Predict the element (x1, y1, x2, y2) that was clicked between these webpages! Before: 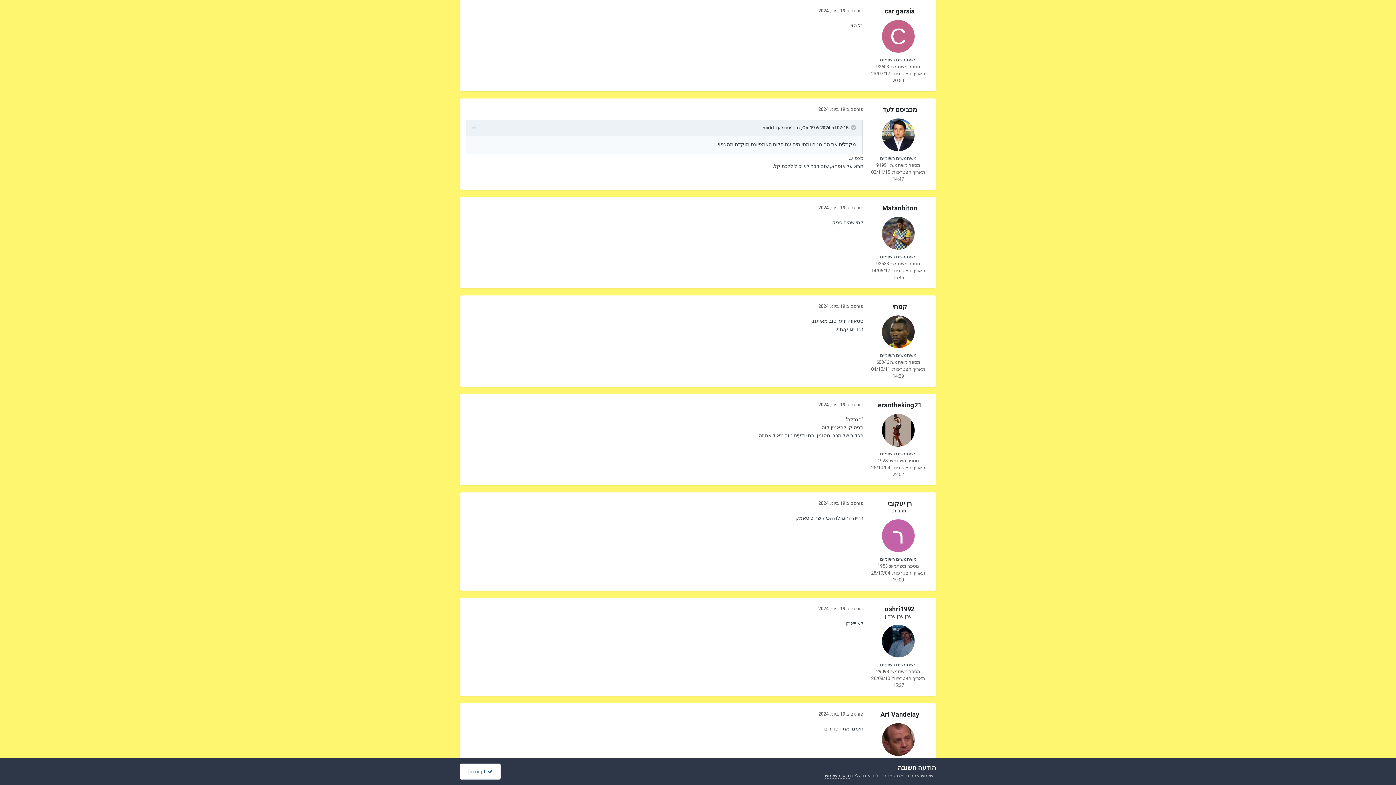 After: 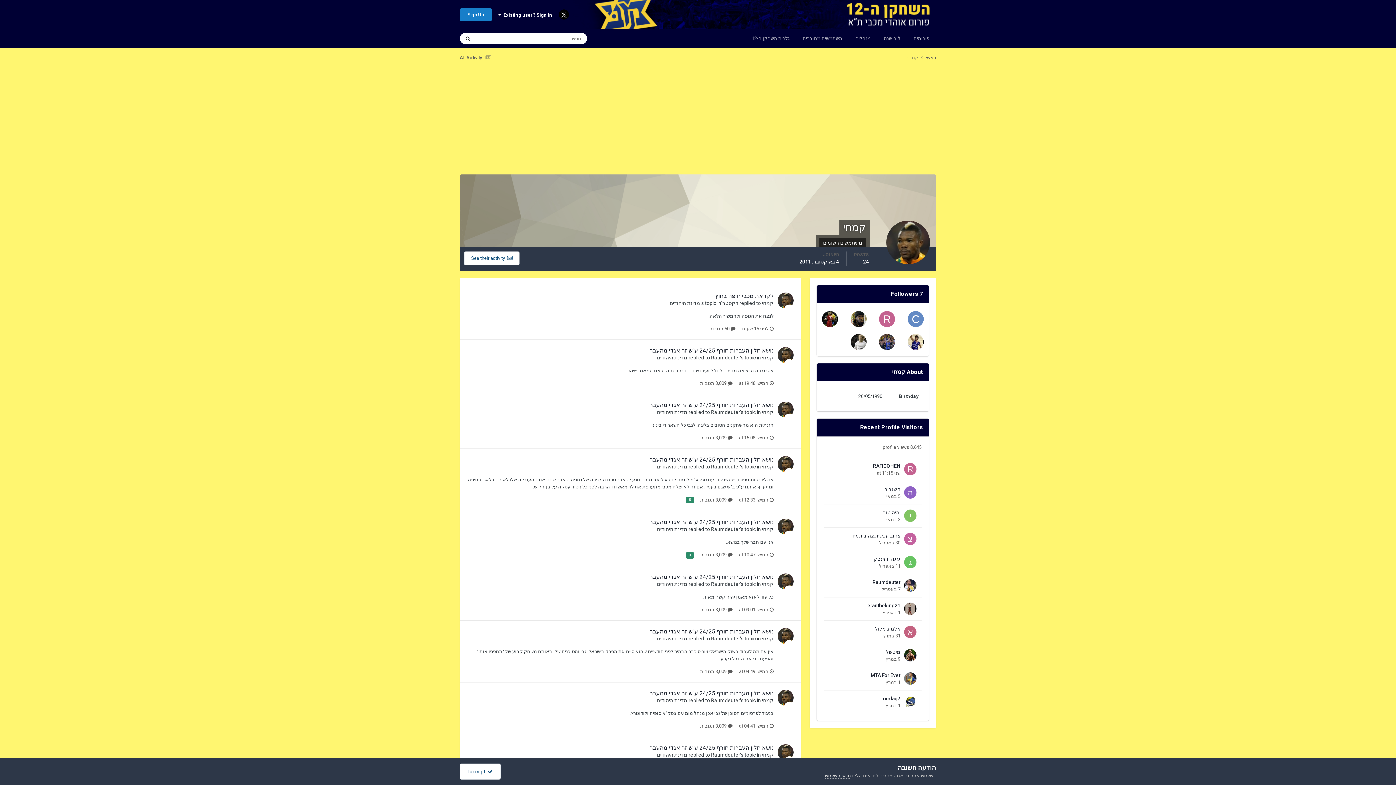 Action: bbox: (892, 302, 907, 310) label: קמחי